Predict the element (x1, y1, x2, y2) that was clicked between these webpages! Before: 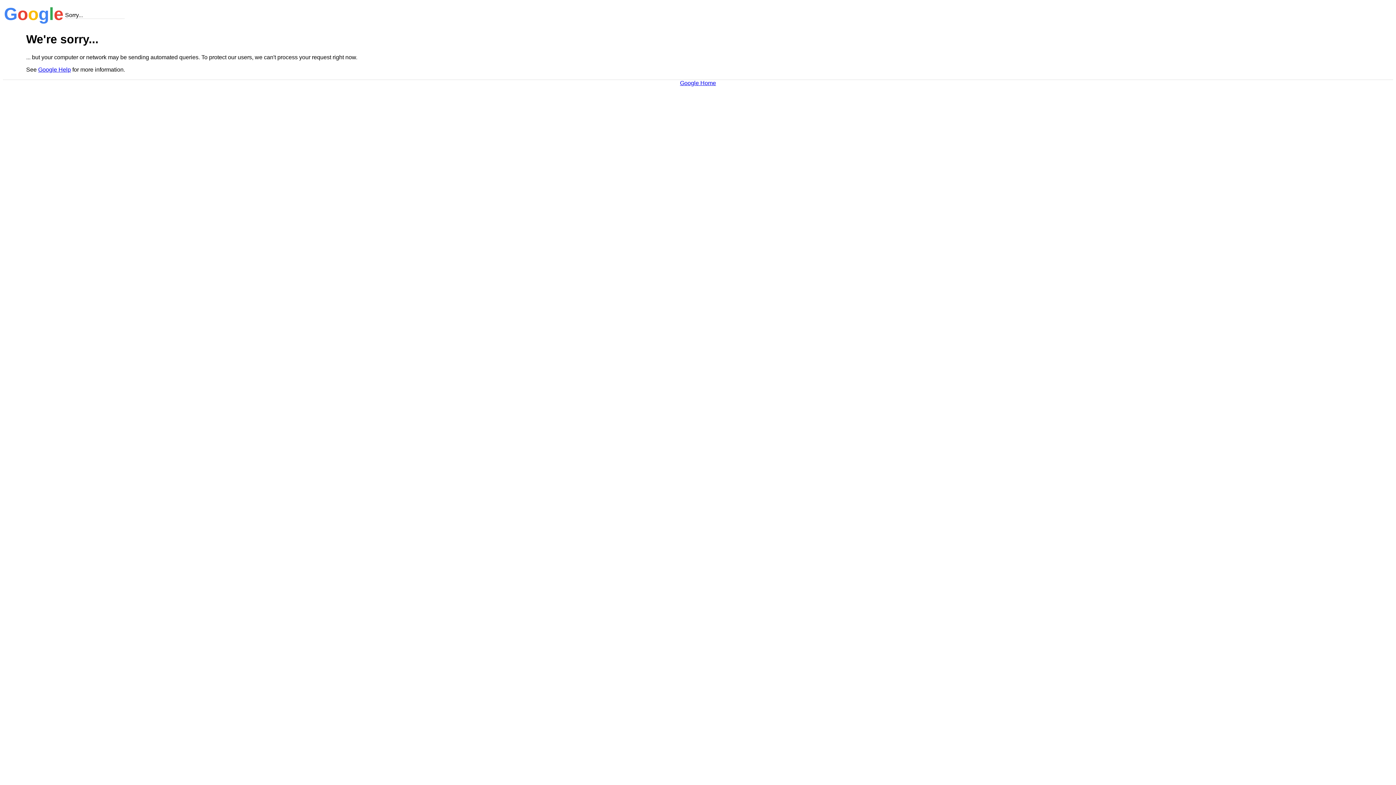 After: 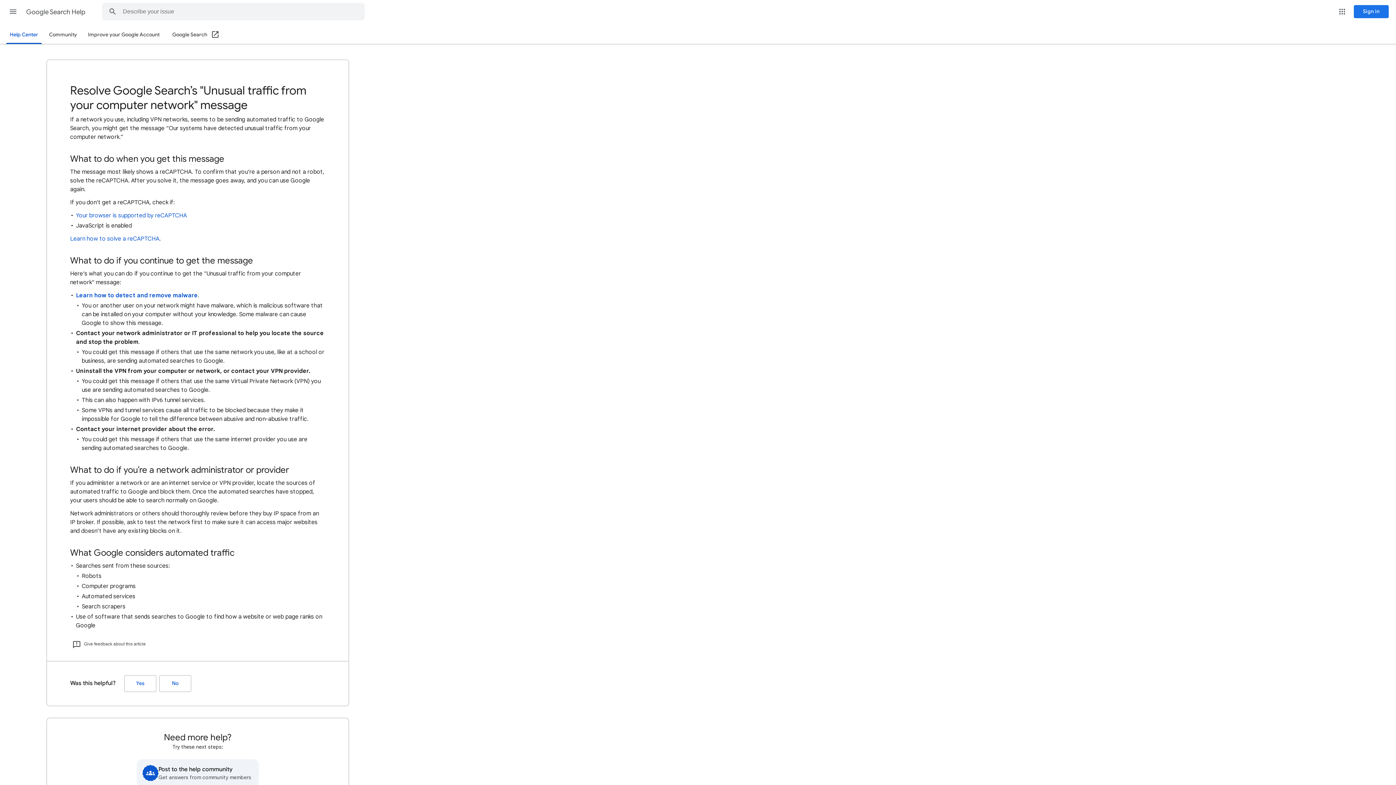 Action: label: Google Help bbox: (38, 66, 70, 72)